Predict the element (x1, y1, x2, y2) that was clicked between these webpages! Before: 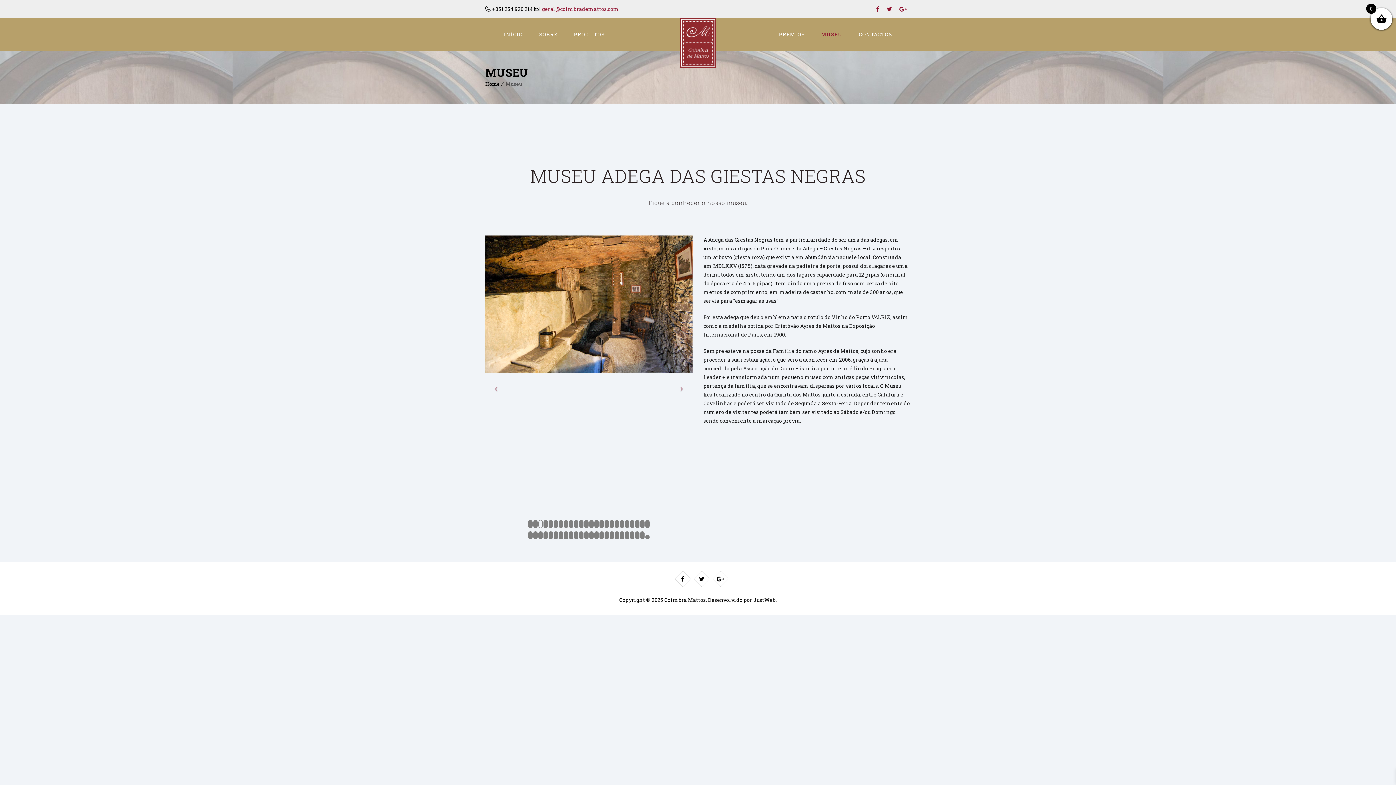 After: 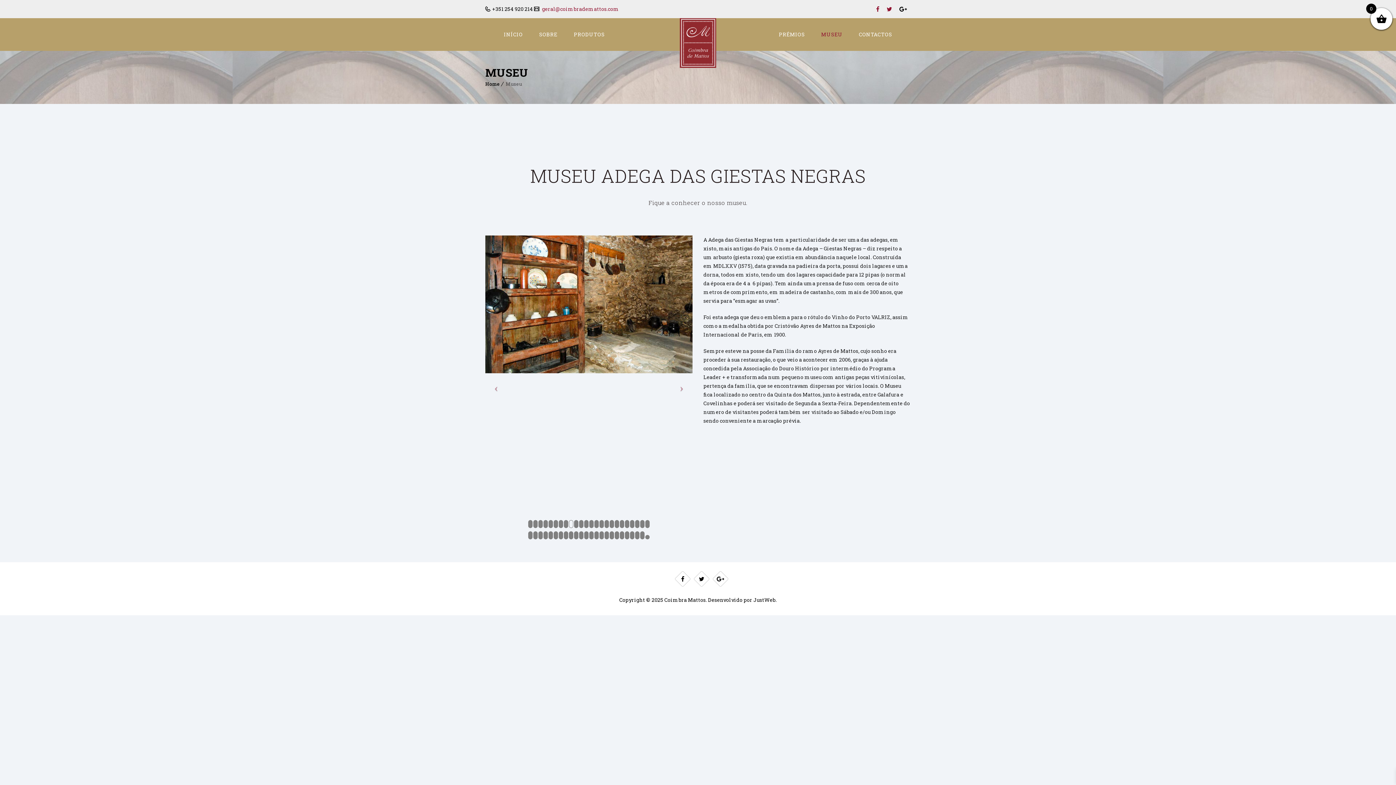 Action: bbox: (896, 0, 910, 18)